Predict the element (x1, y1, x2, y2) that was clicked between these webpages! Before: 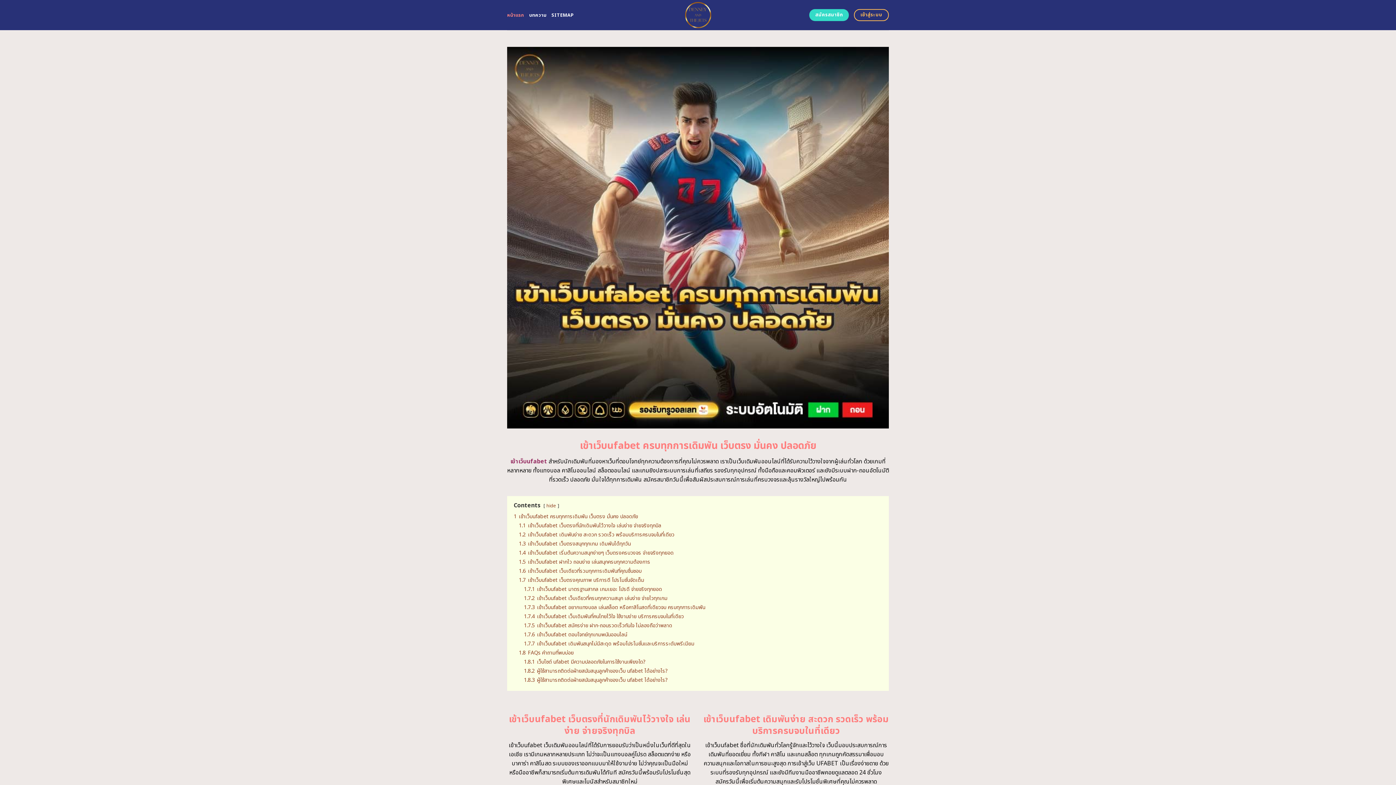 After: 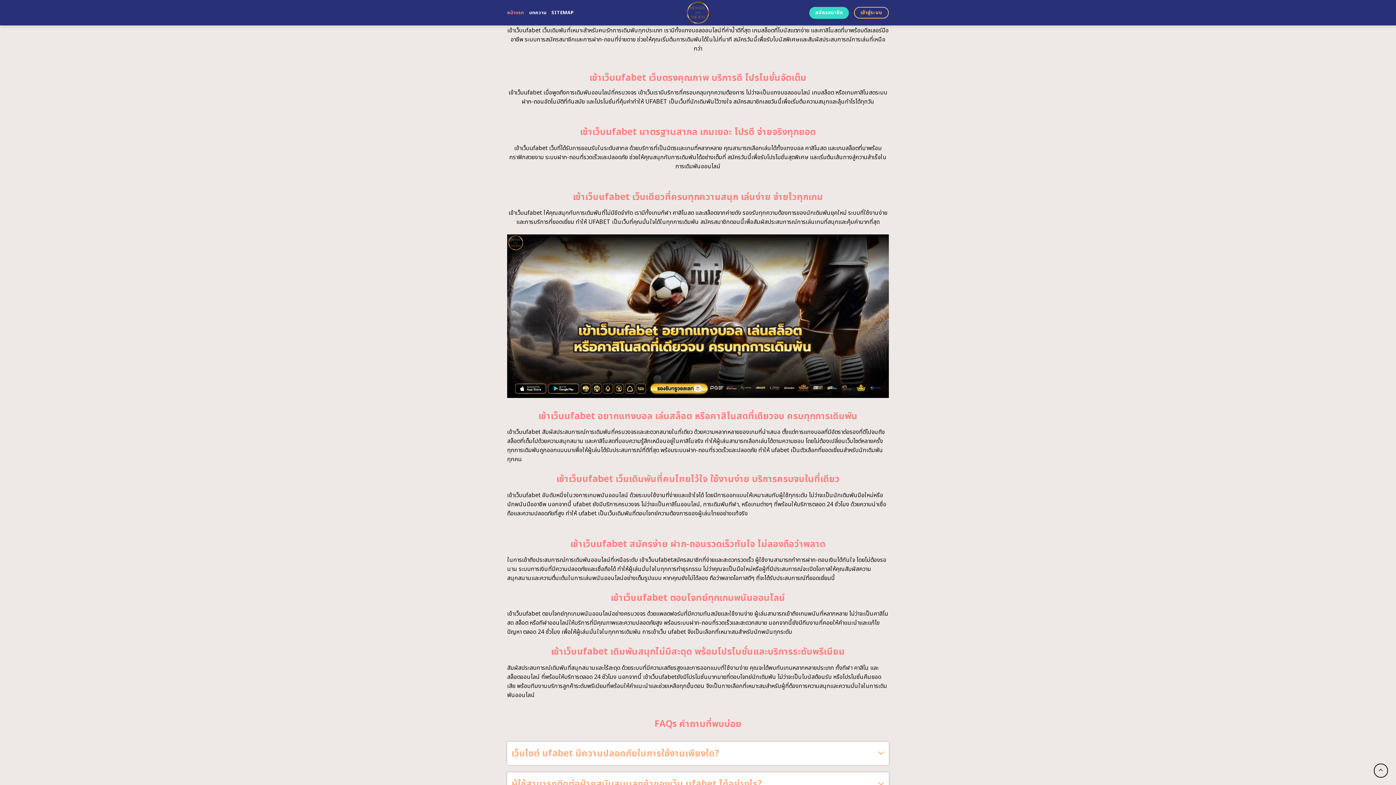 Action: bbox: (518, 567, 641, 575) label: 1.6 เข้าเว็บufabet เว็บเดียวที่รวมทุกการเดิมพันที่คุณชื่นชอบ